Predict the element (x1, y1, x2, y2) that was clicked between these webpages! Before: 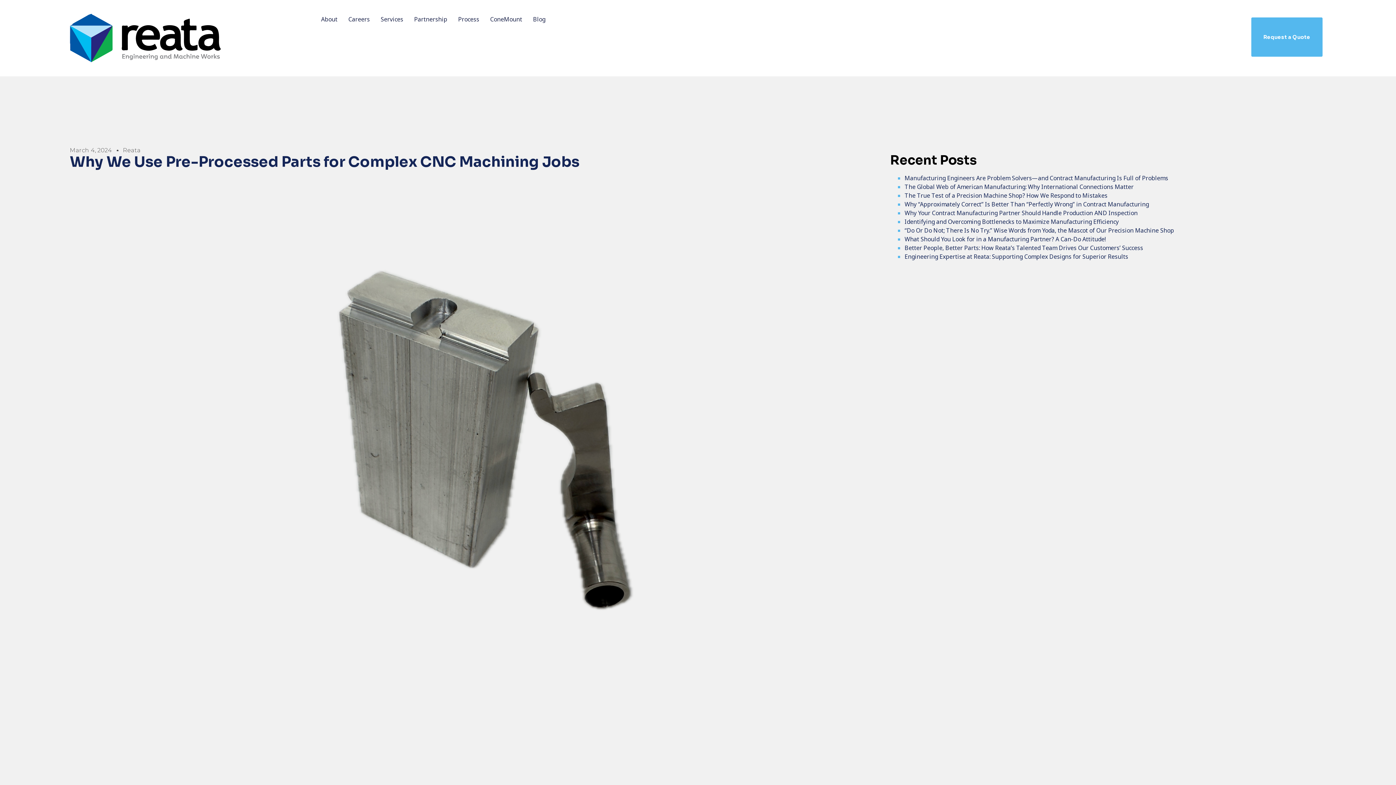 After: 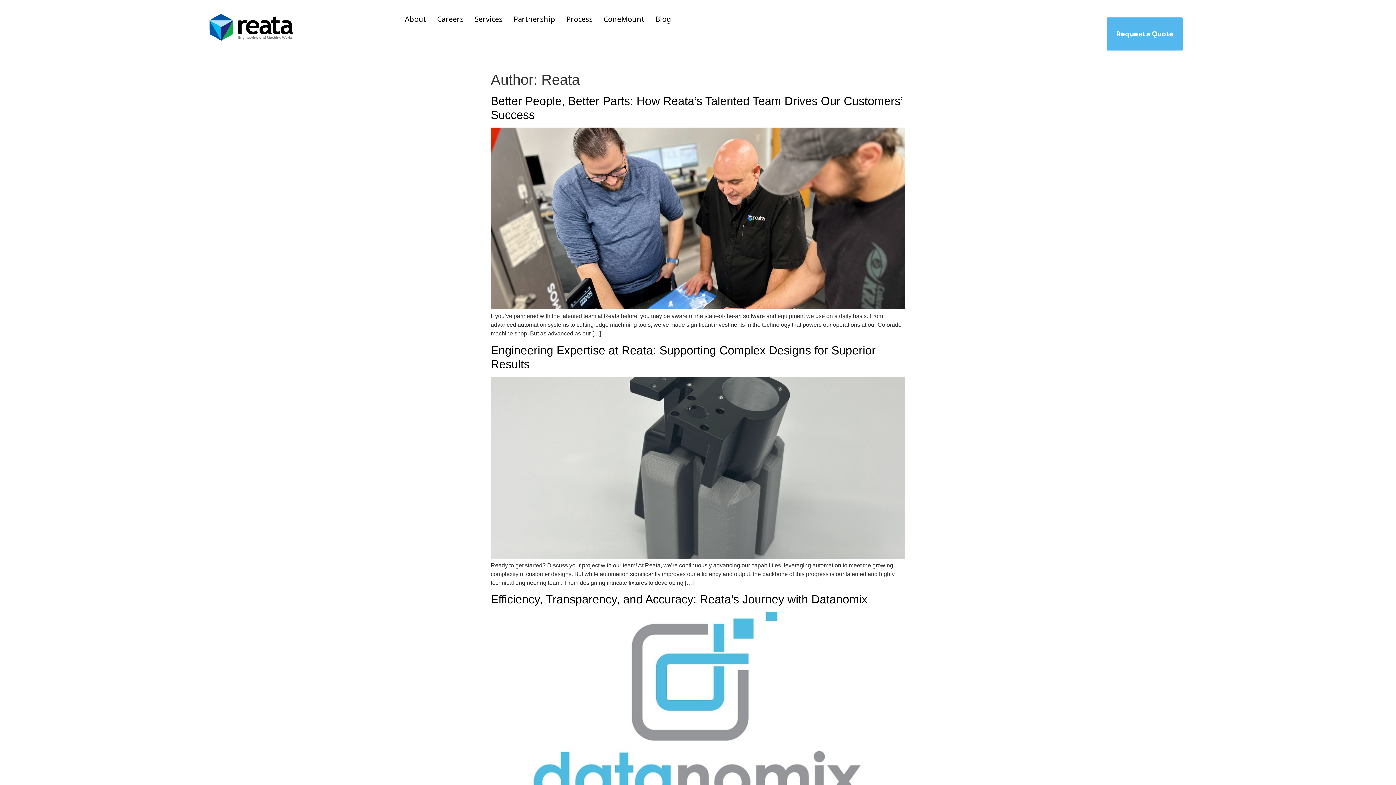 Action: label: Reata bbox: (122, 146, 140, 154)